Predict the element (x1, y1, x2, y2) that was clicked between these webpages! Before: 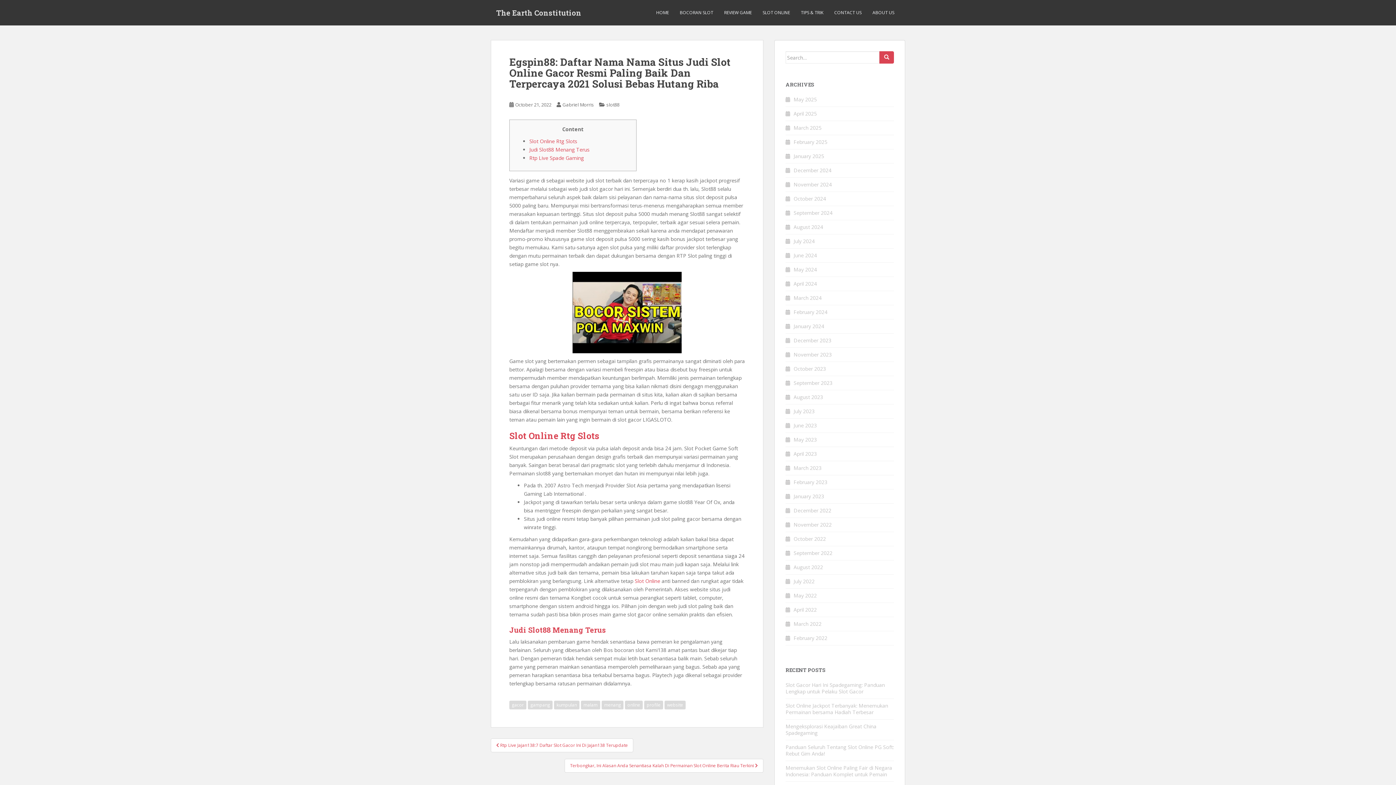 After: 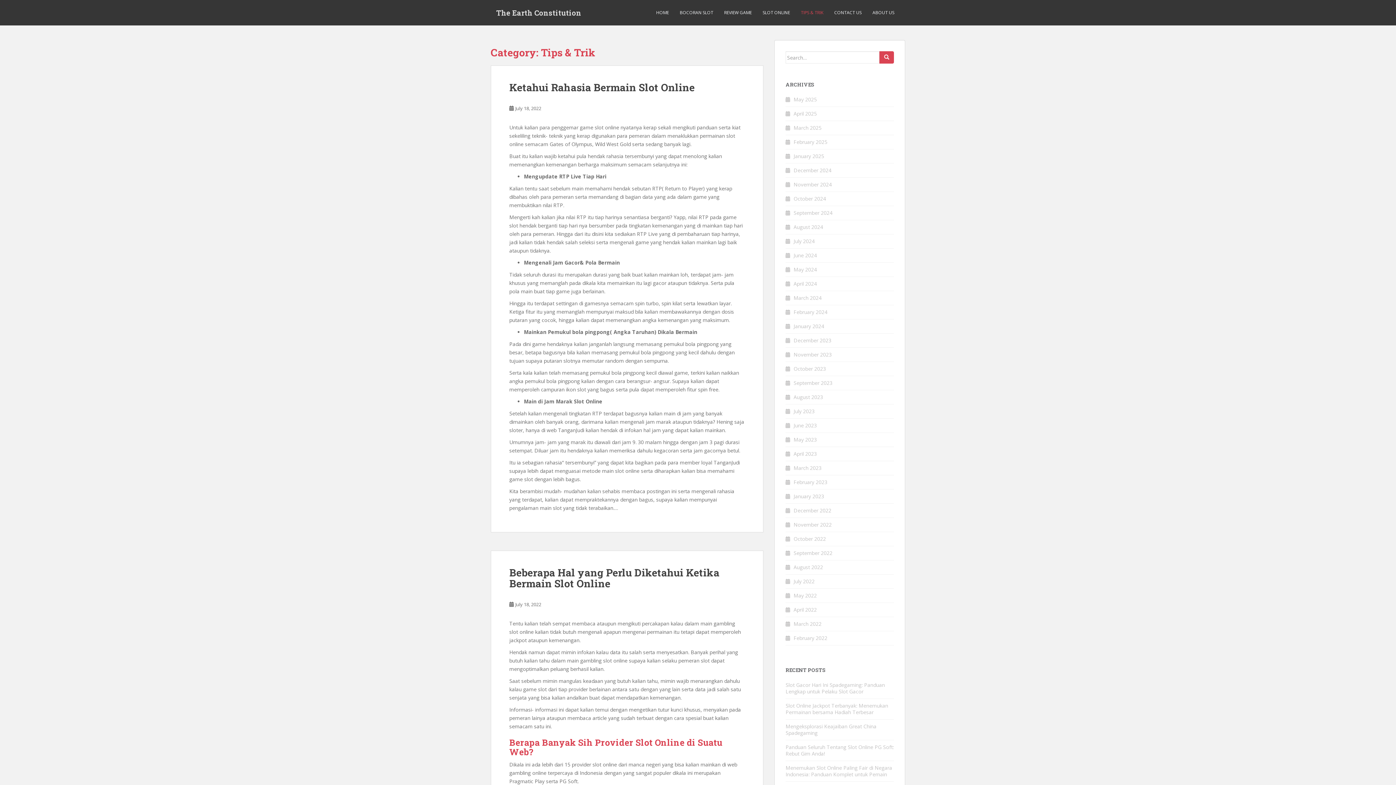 Action: bbox: (801, 5, 823, 20) label: TIPS & TRIK